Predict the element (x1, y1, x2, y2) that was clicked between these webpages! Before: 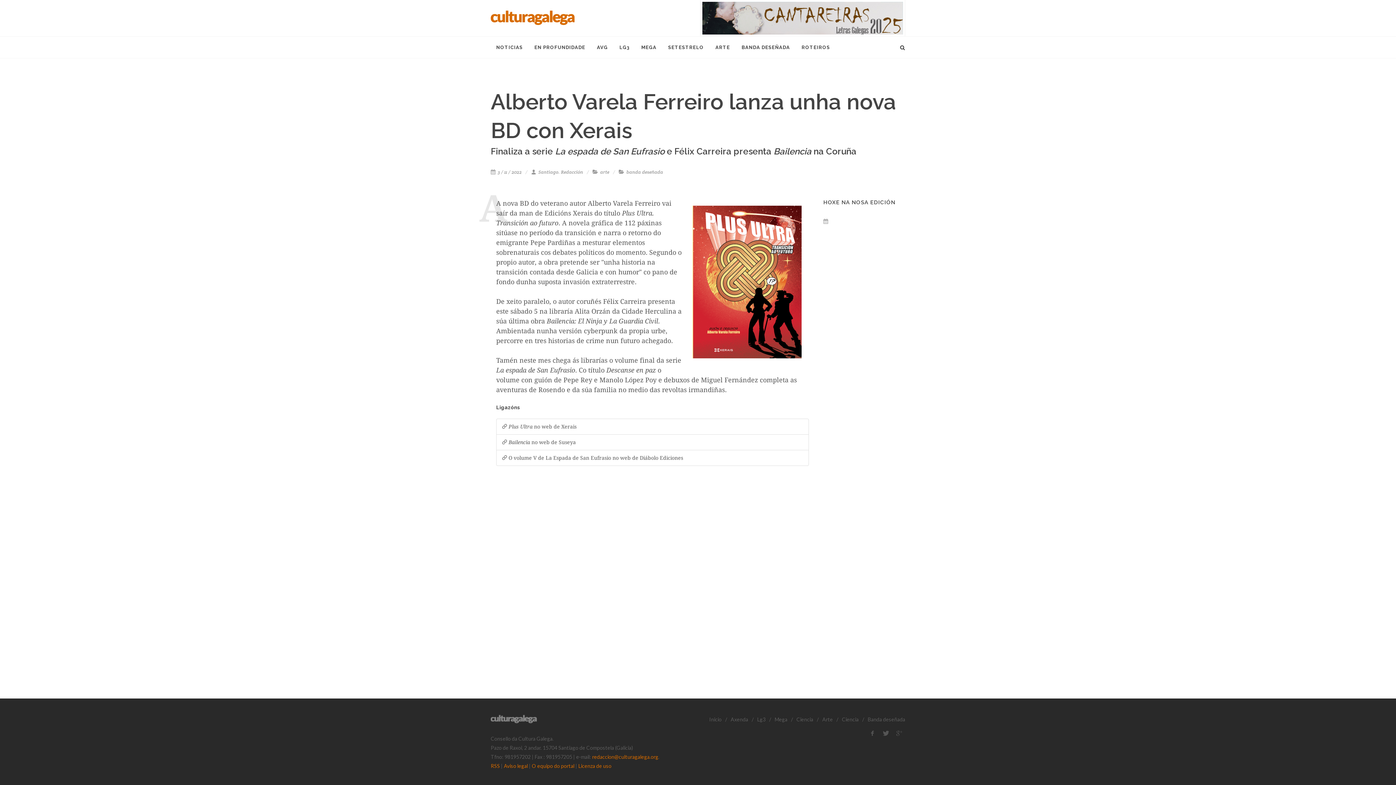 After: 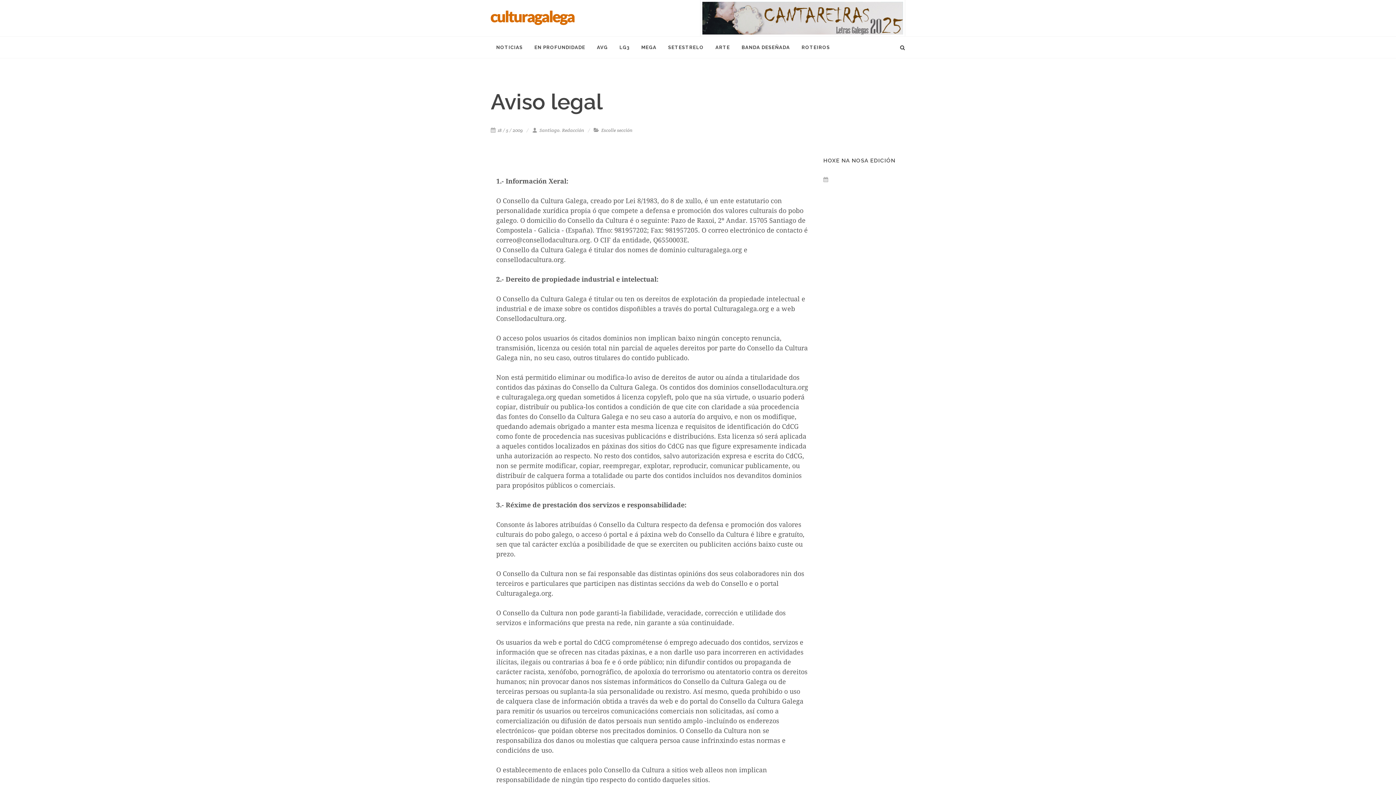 Action: bbox: (504, 763, 528, 769) label: Aviso legal